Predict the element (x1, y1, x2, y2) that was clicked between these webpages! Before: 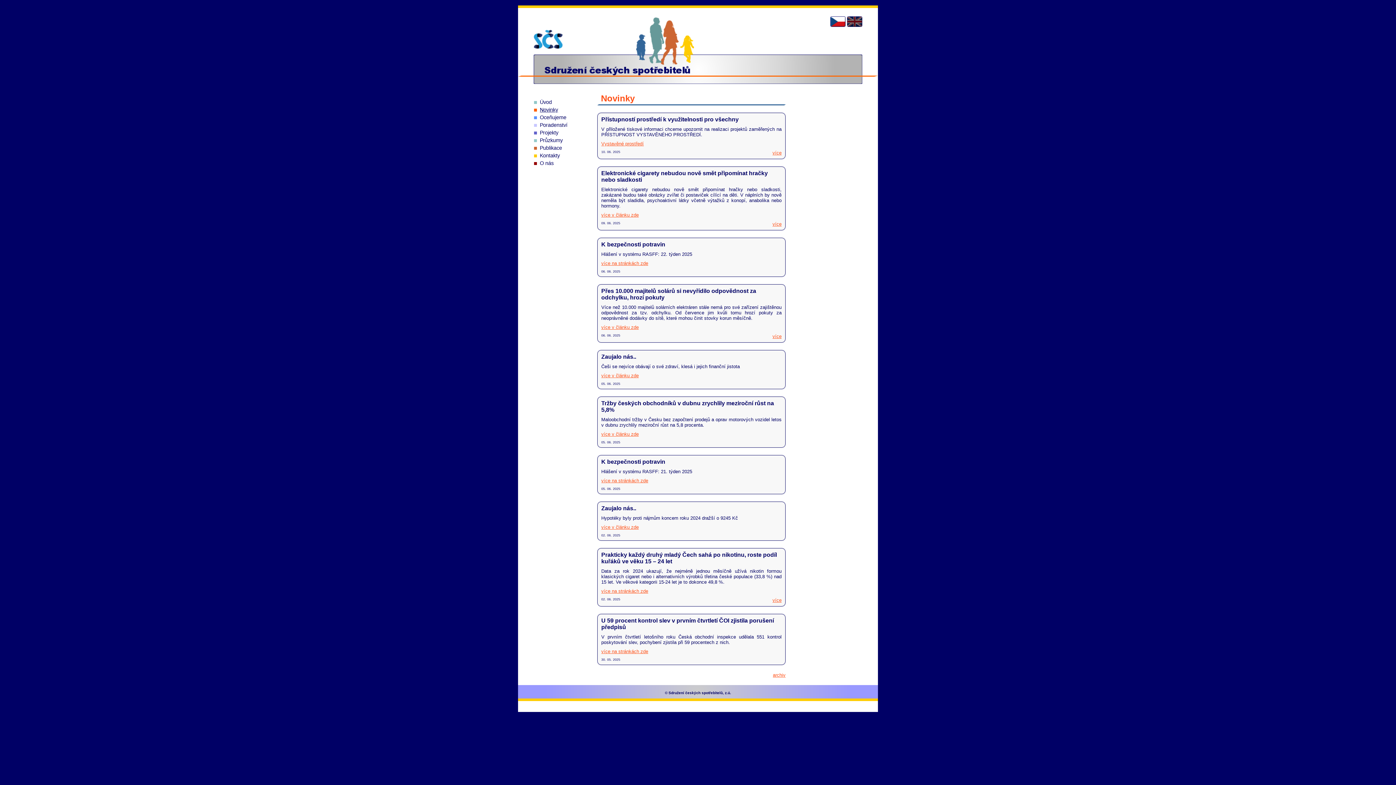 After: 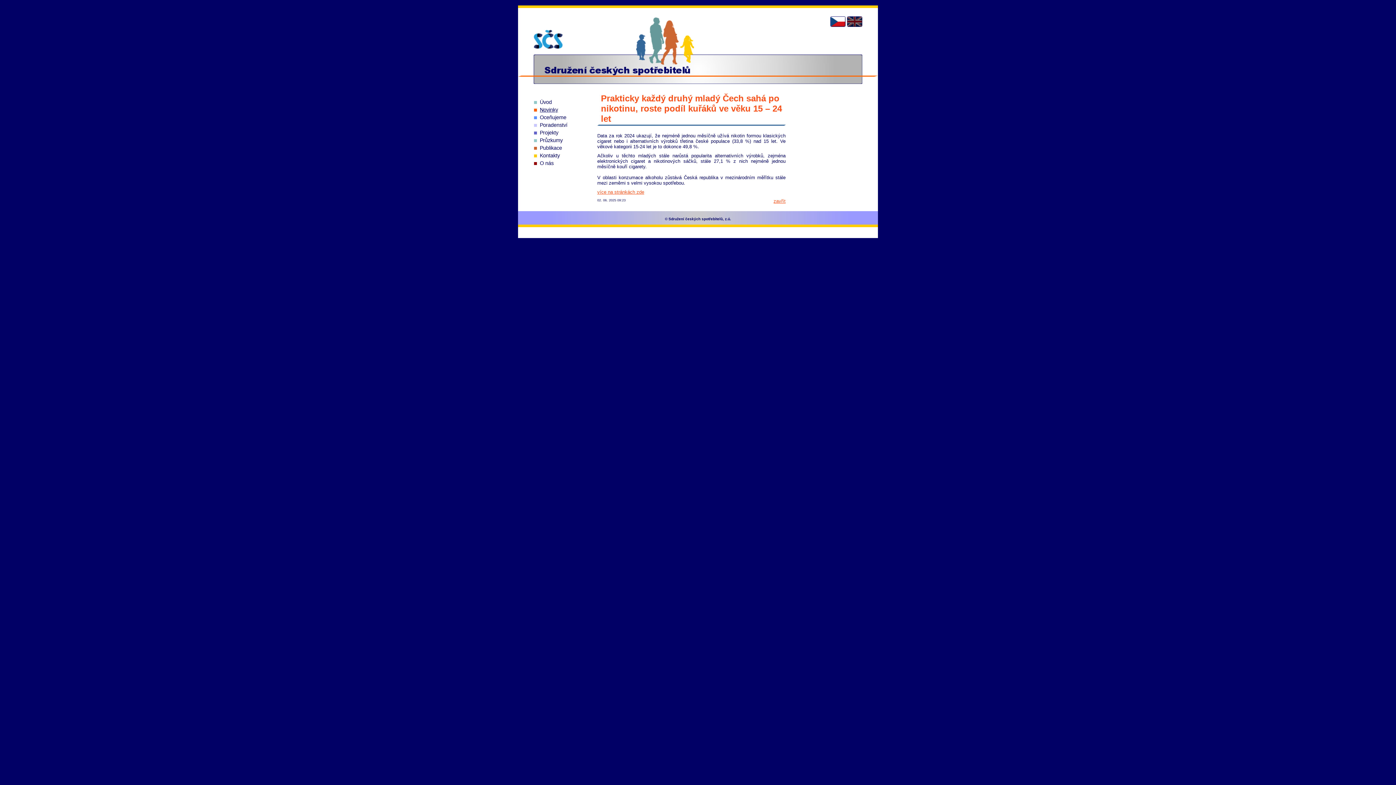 Action: bbox: (772, 597, 781, 603) label: více